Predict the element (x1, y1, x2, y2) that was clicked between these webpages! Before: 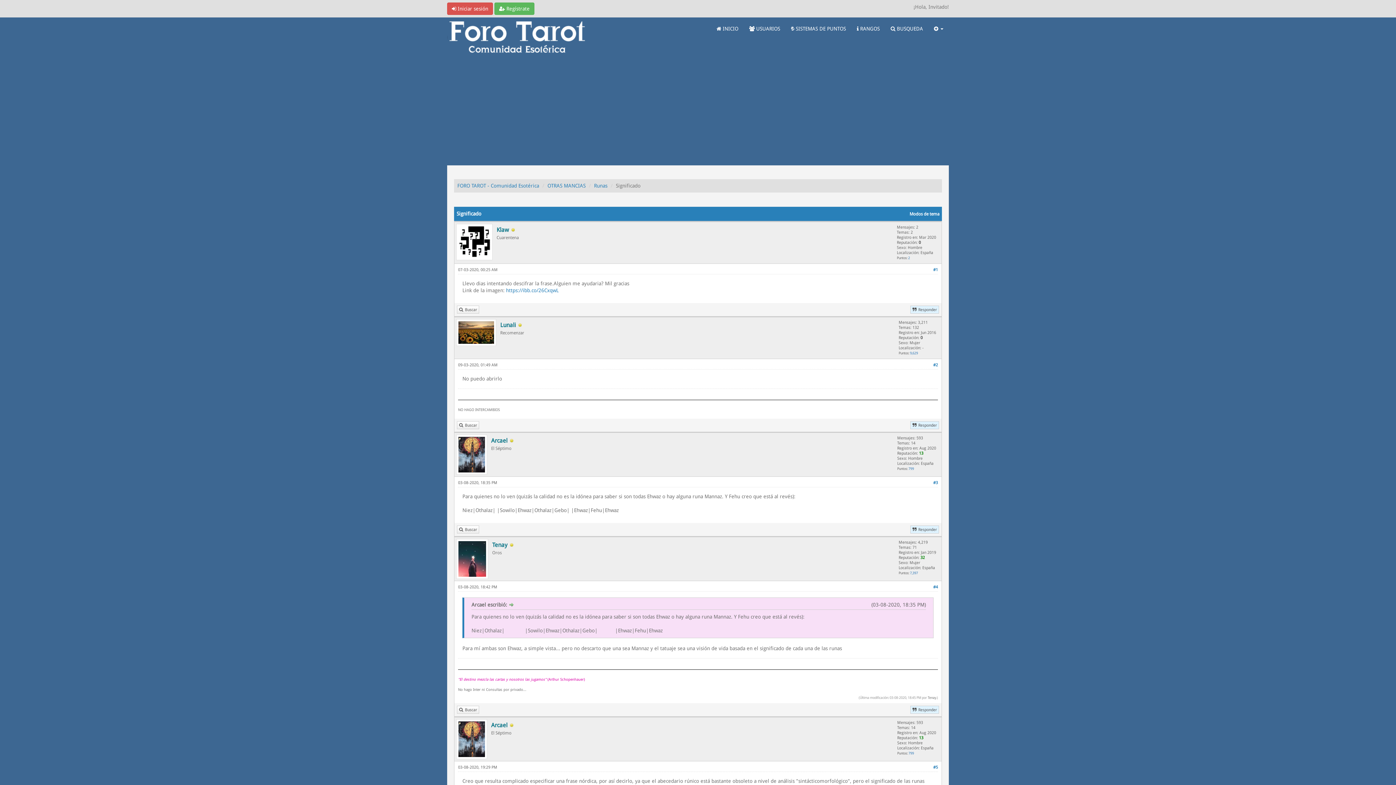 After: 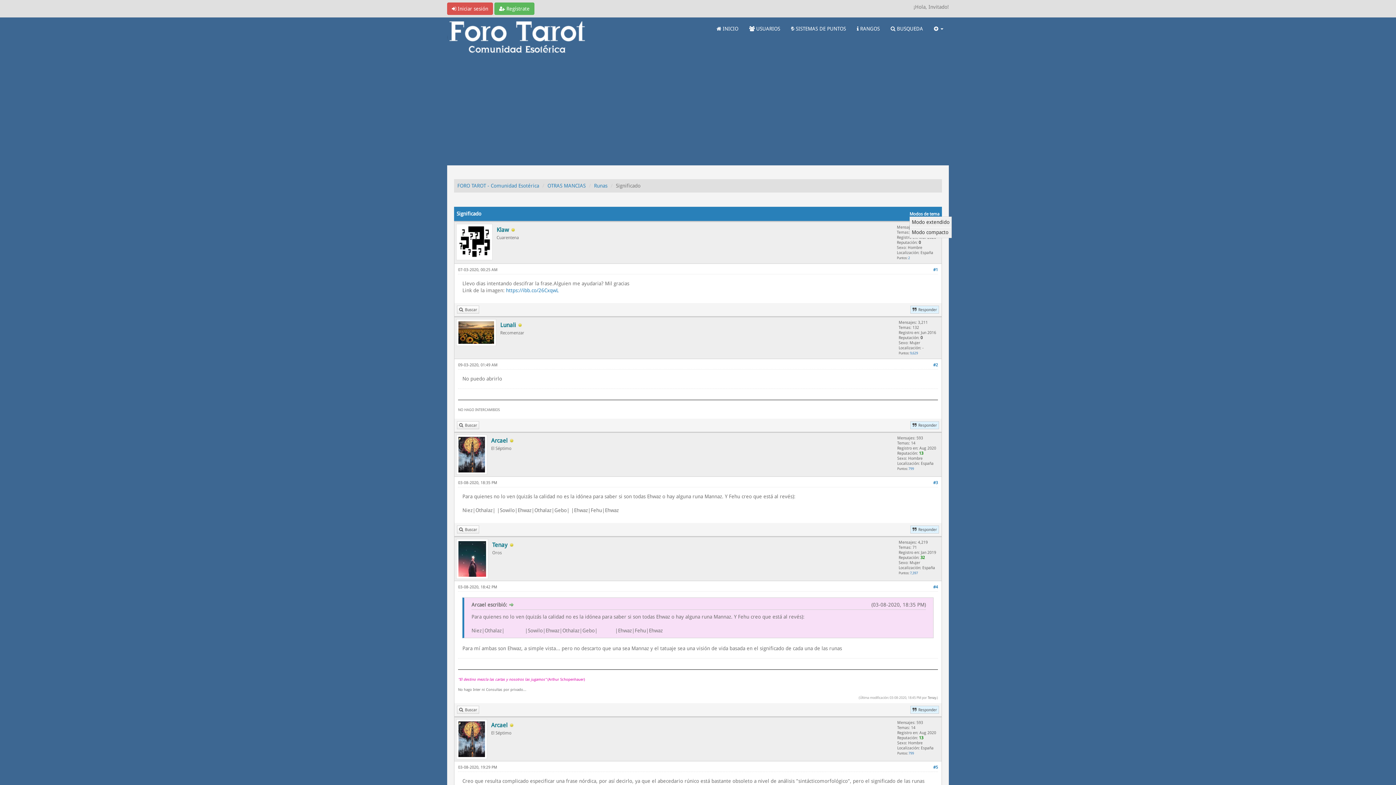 Action: label: Modos de tema bbox: (909, 211, 939, 216)